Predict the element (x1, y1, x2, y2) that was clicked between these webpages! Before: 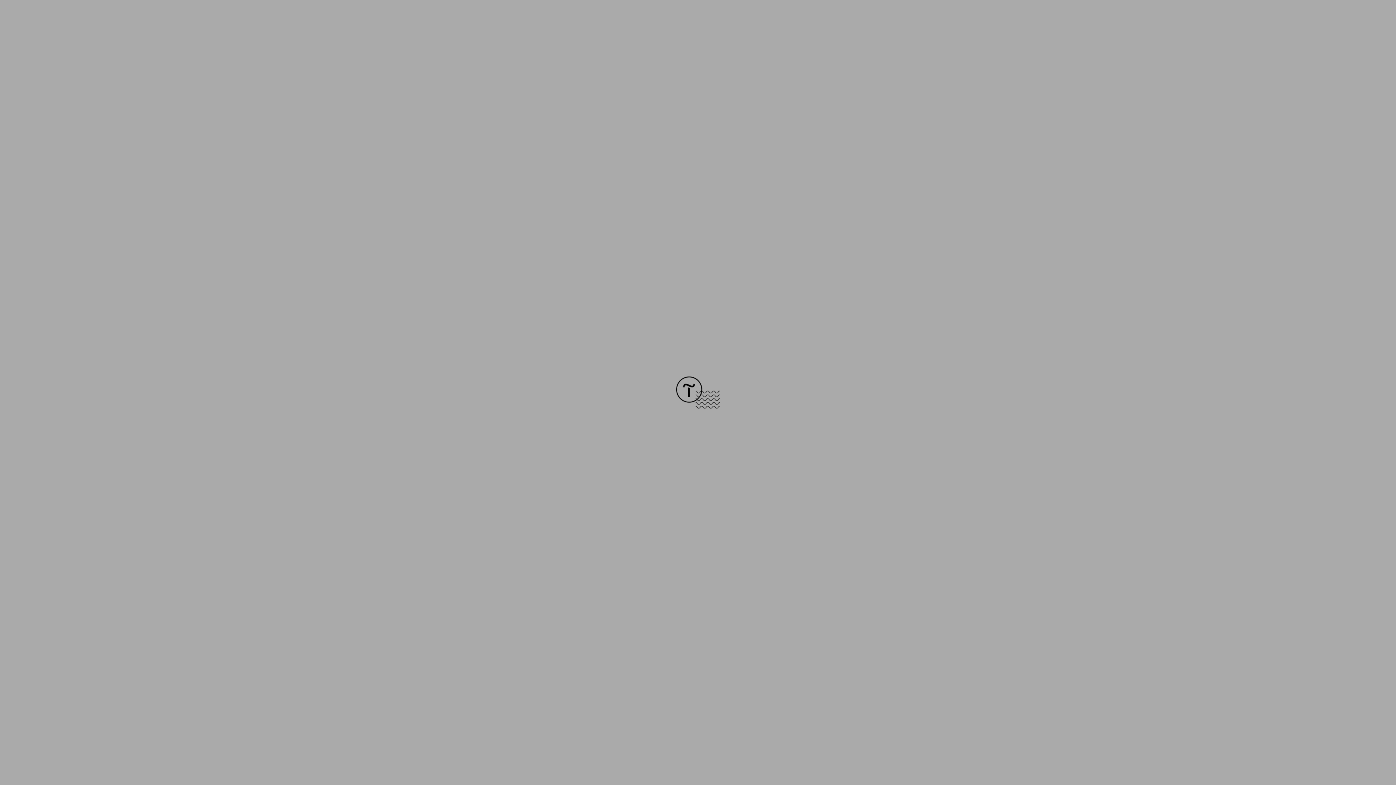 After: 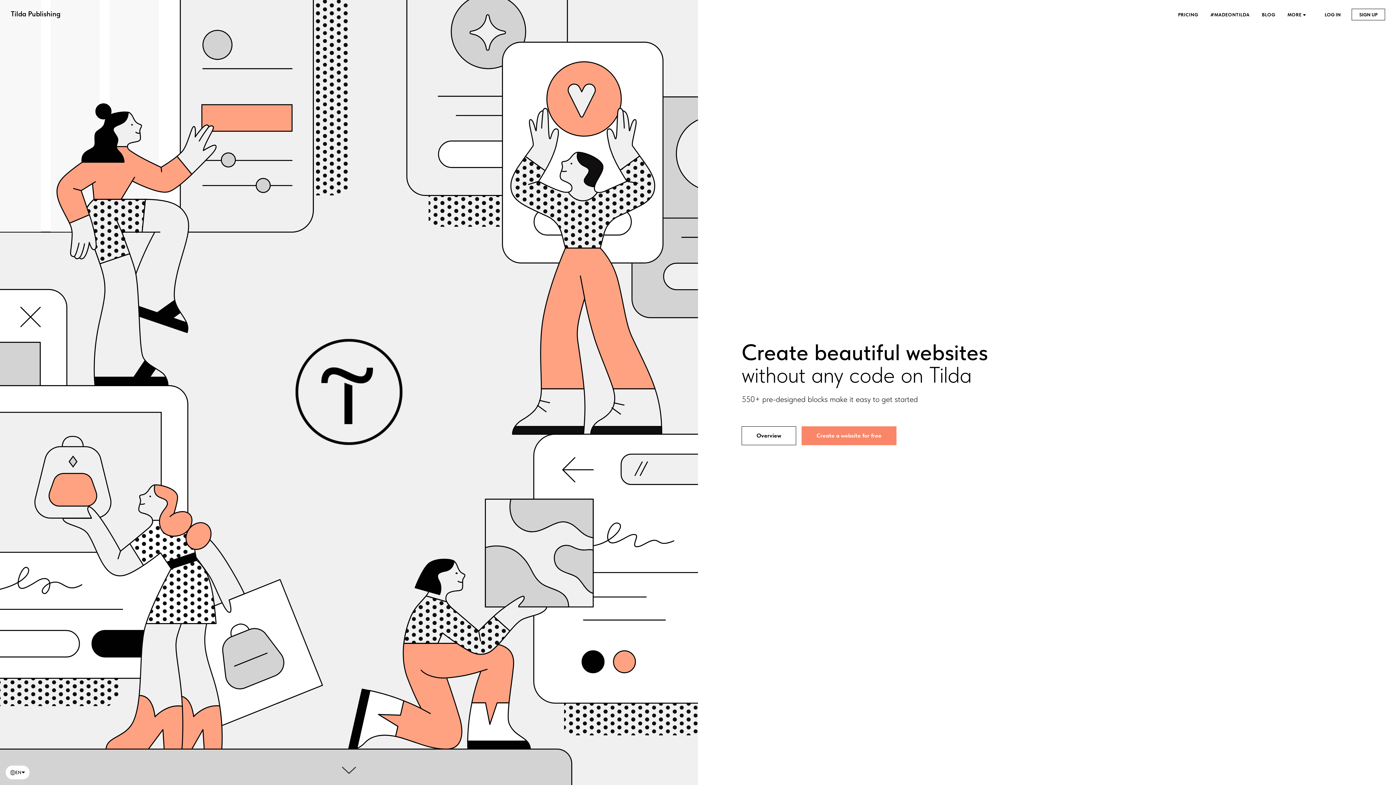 Action: bbox: (676, 403, 720, 409)